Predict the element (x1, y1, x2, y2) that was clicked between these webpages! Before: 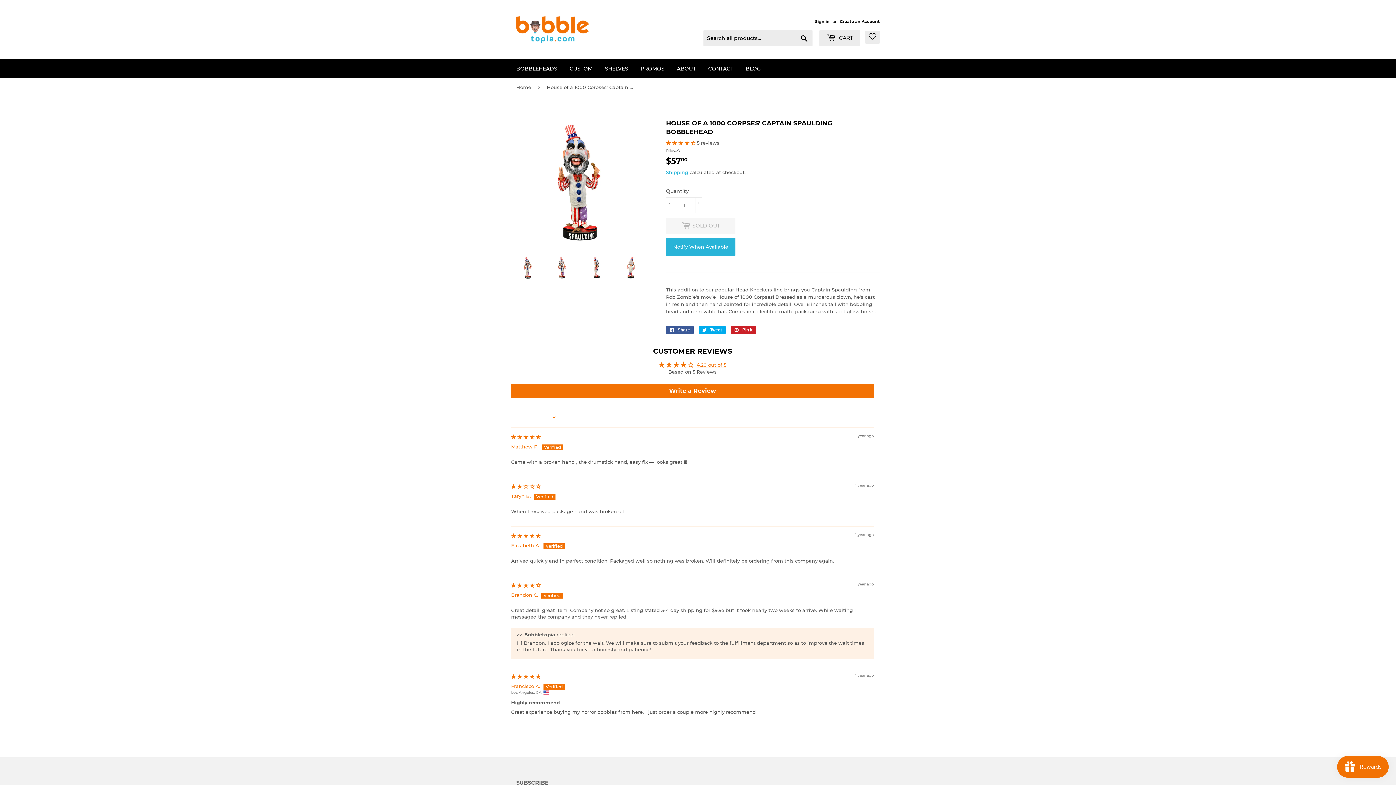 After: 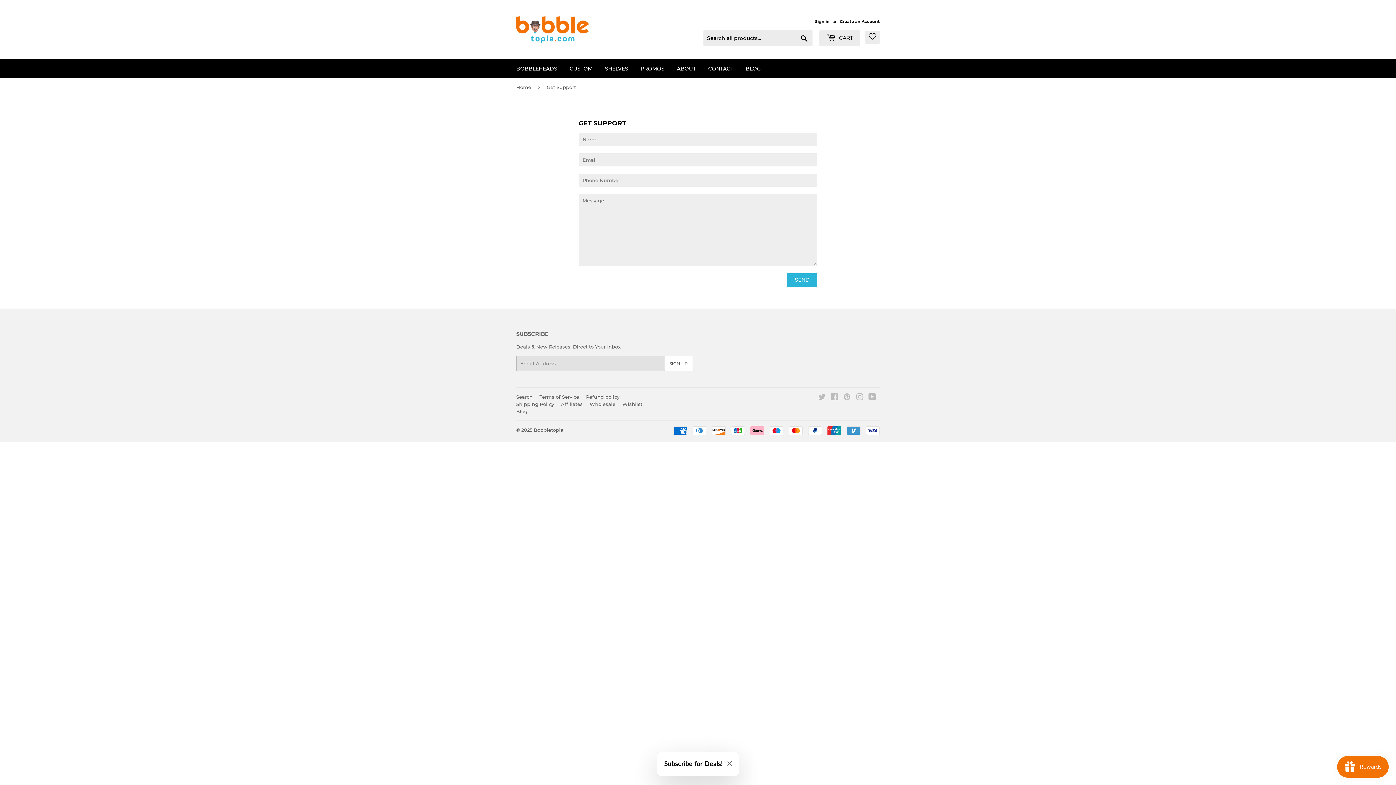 Action: label: CONTACT bbox: (702, 59, 738, 78)